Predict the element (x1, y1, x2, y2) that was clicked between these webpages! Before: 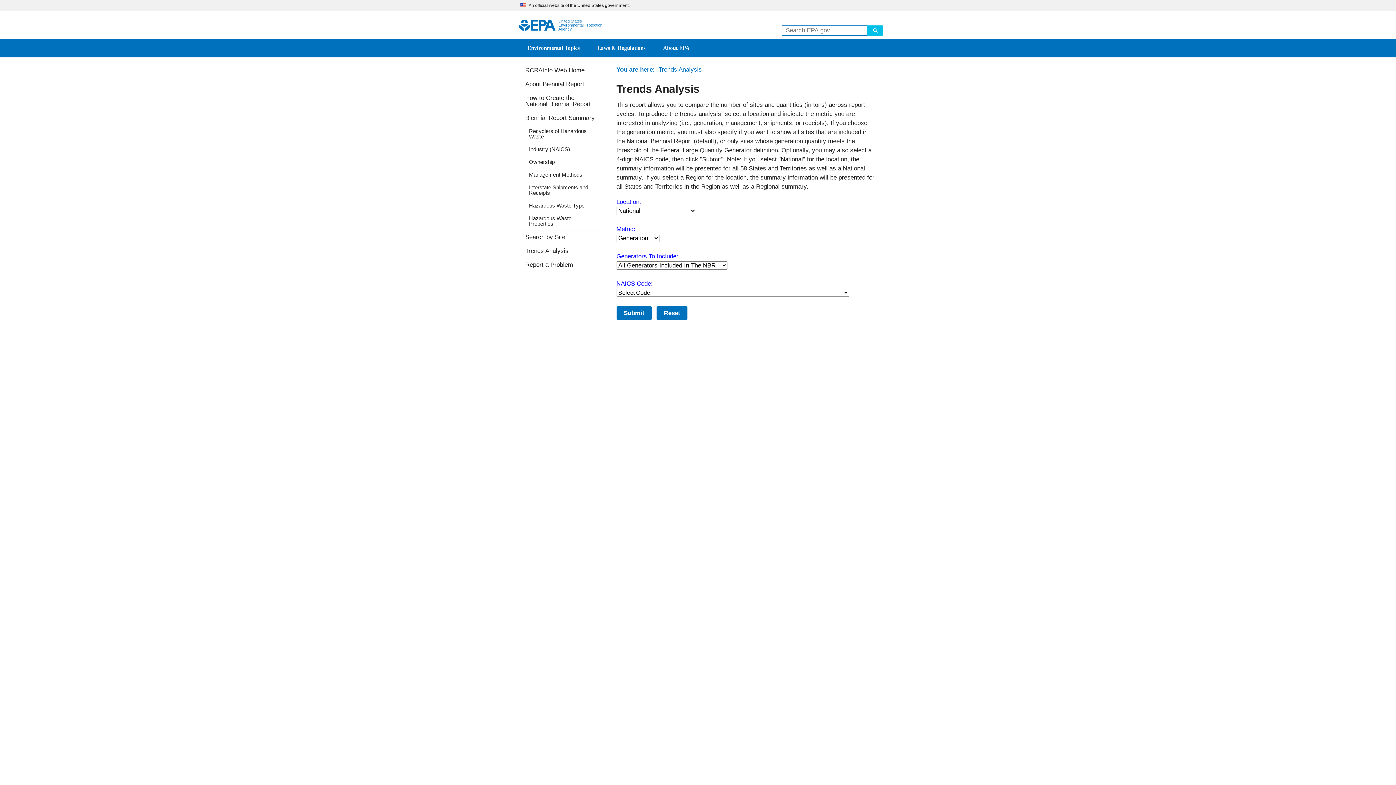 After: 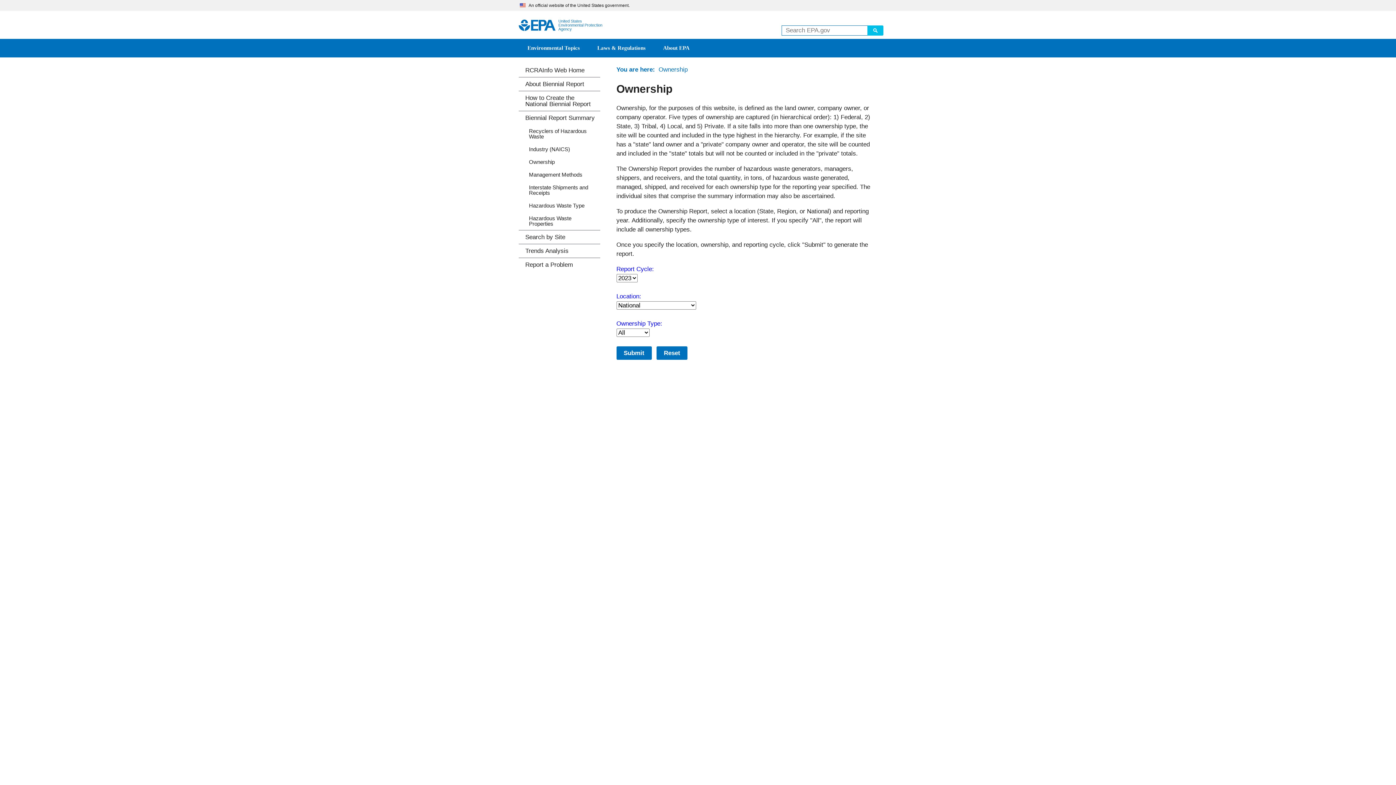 Action: bbox: (518, 155, 600, 168) label: Ownership